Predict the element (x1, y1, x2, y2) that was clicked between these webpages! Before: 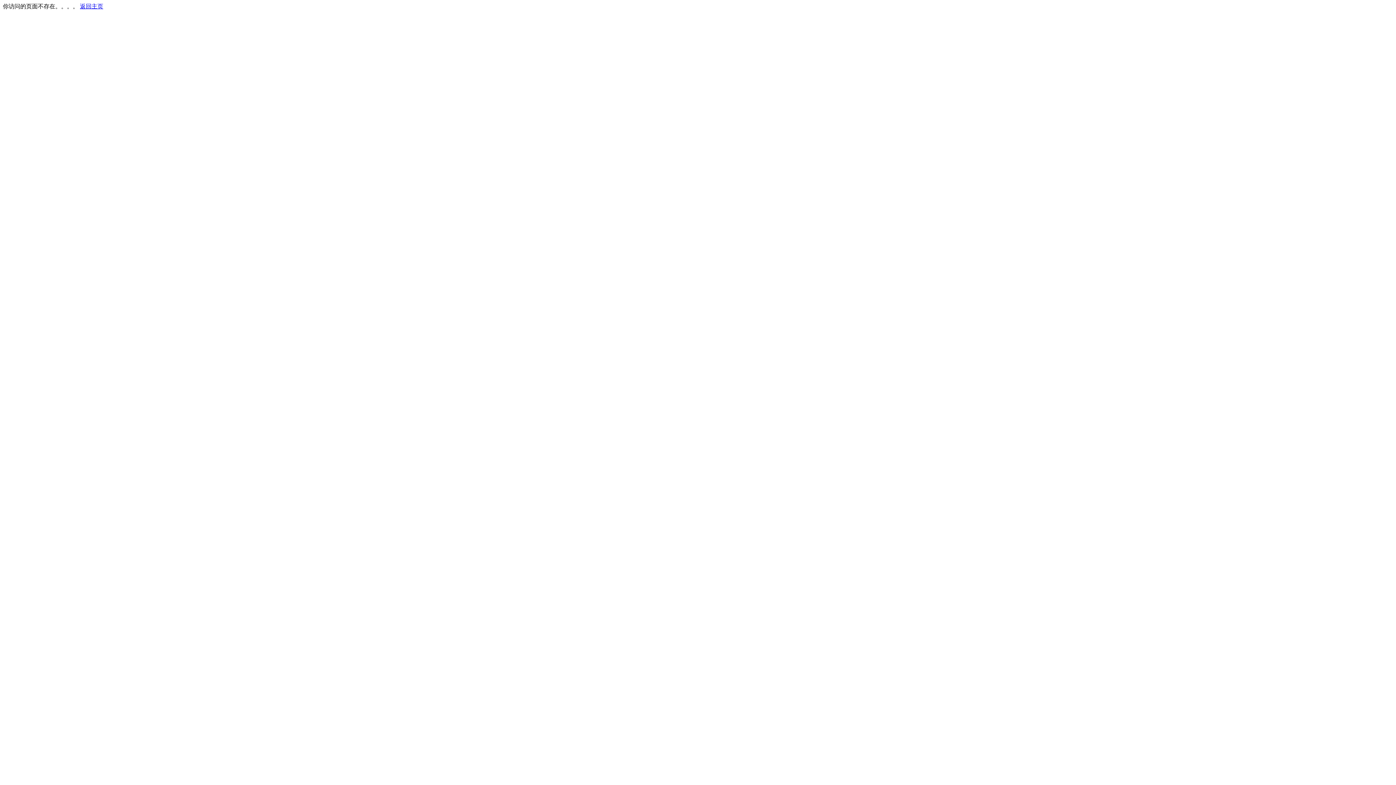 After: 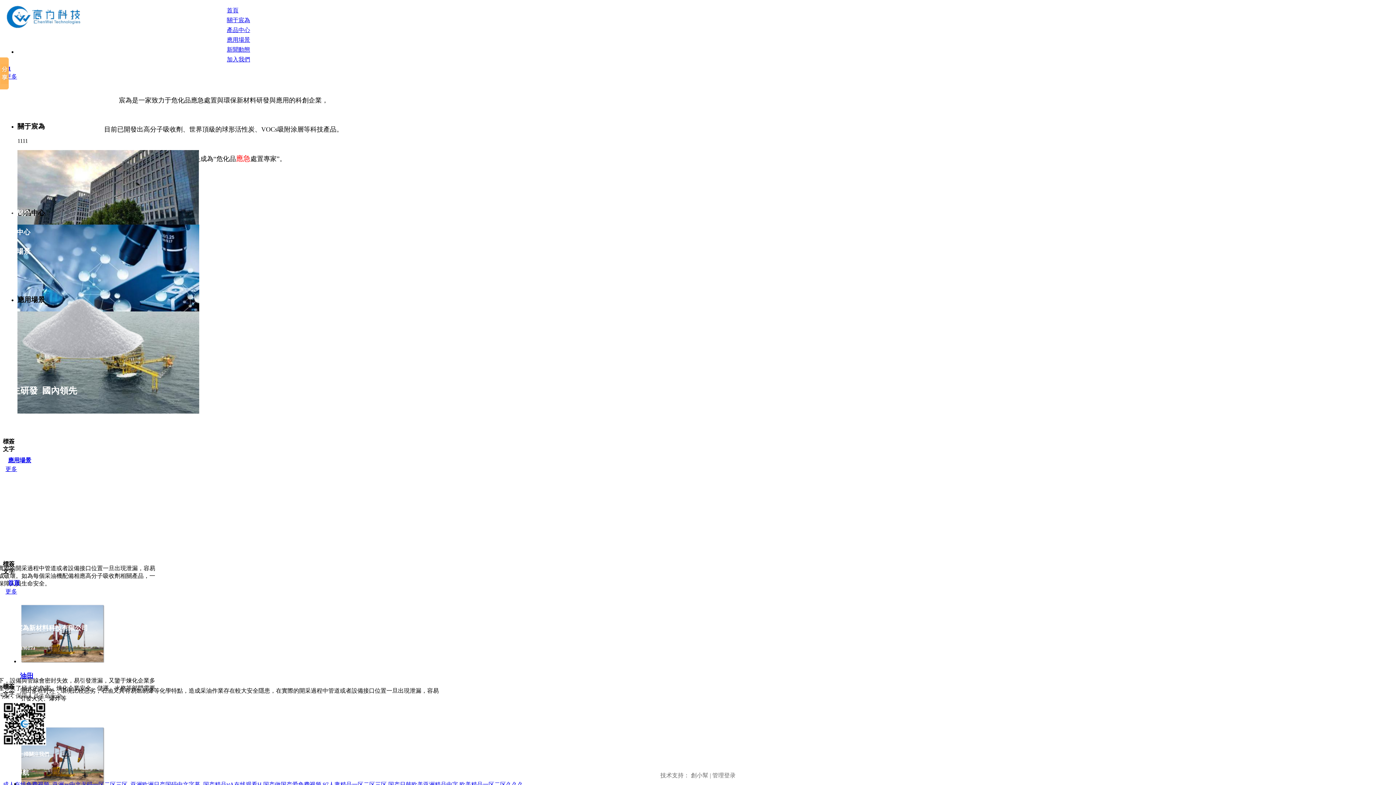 Action: bbox: (80, 3, 103, 9) label: 返回主页